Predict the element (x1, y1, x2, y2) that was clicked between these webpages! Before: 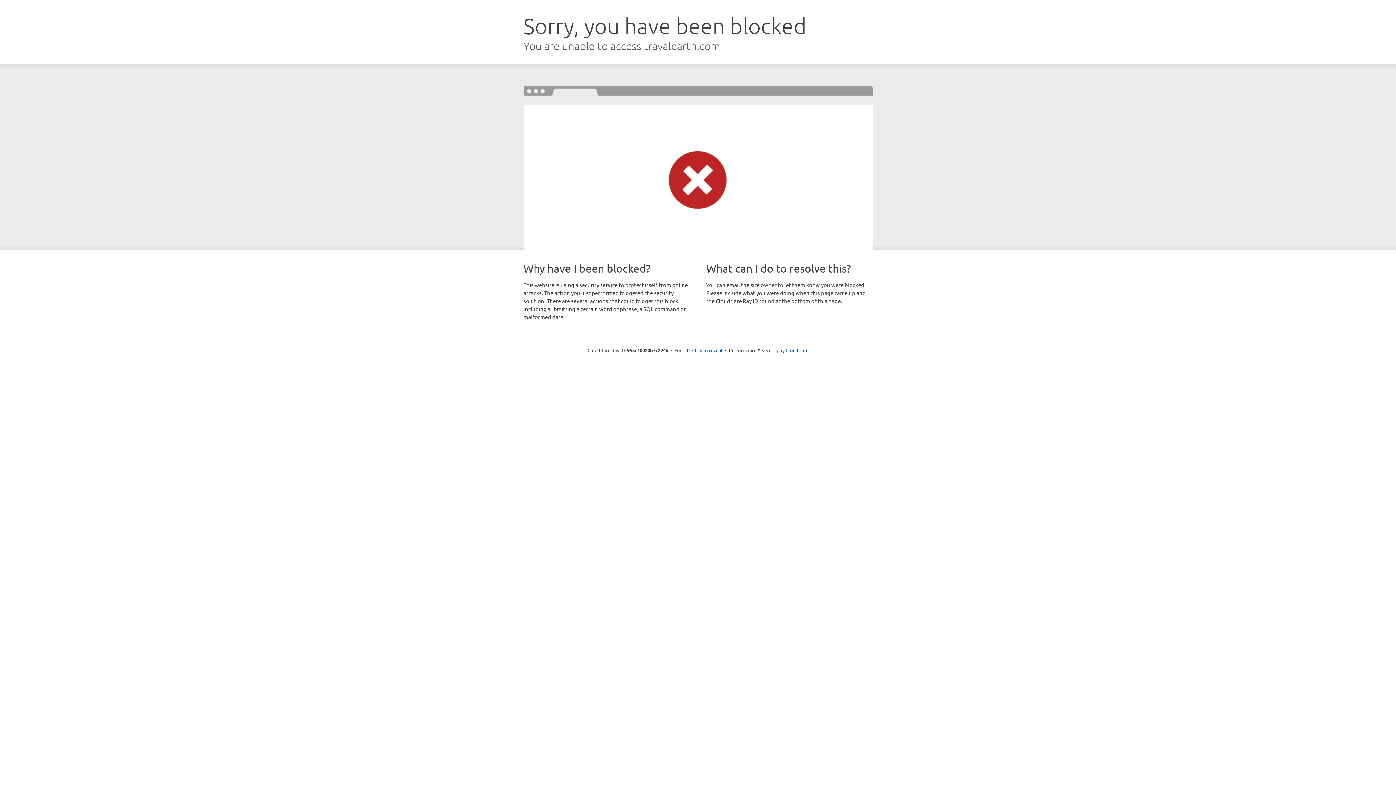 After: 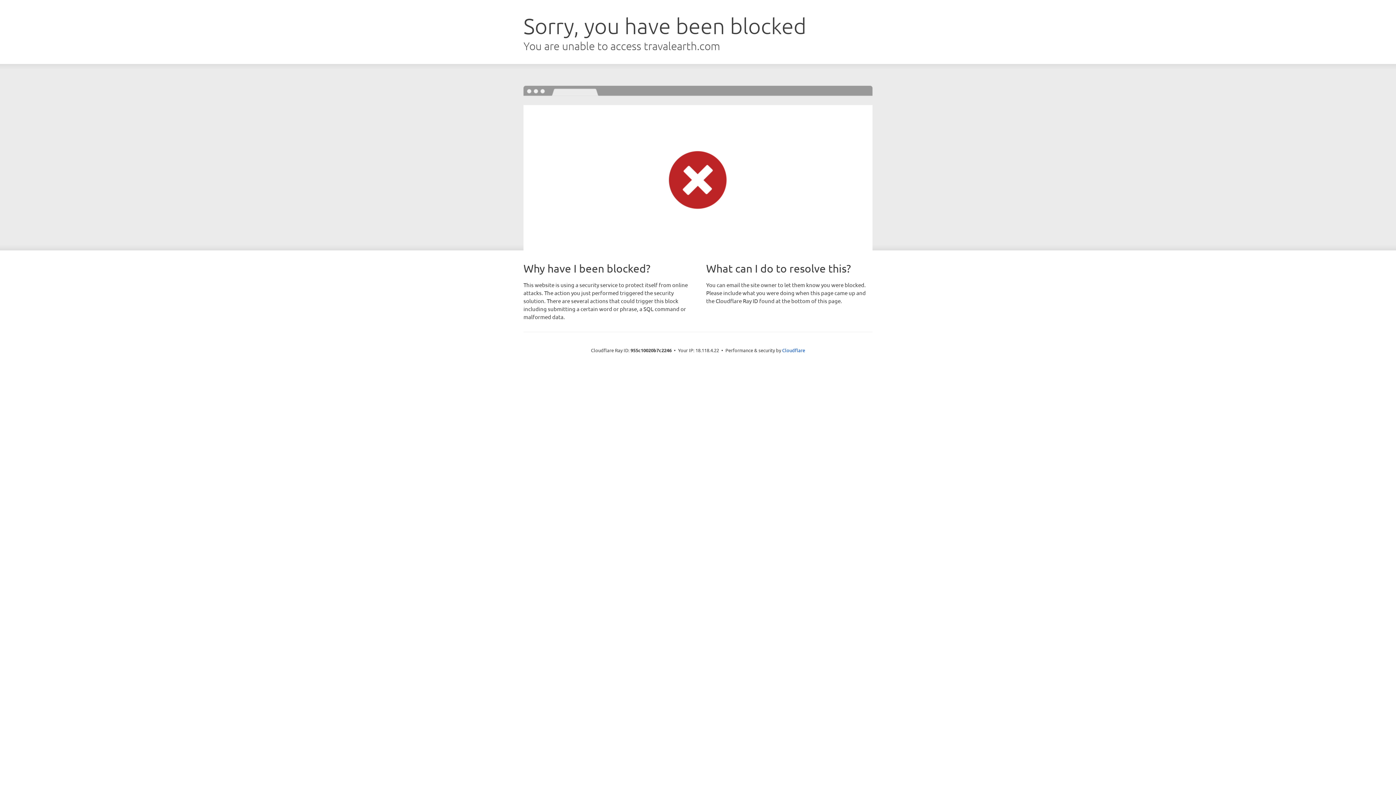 Action: bbox: (692, 346, 722, 353) label: Click to reveal